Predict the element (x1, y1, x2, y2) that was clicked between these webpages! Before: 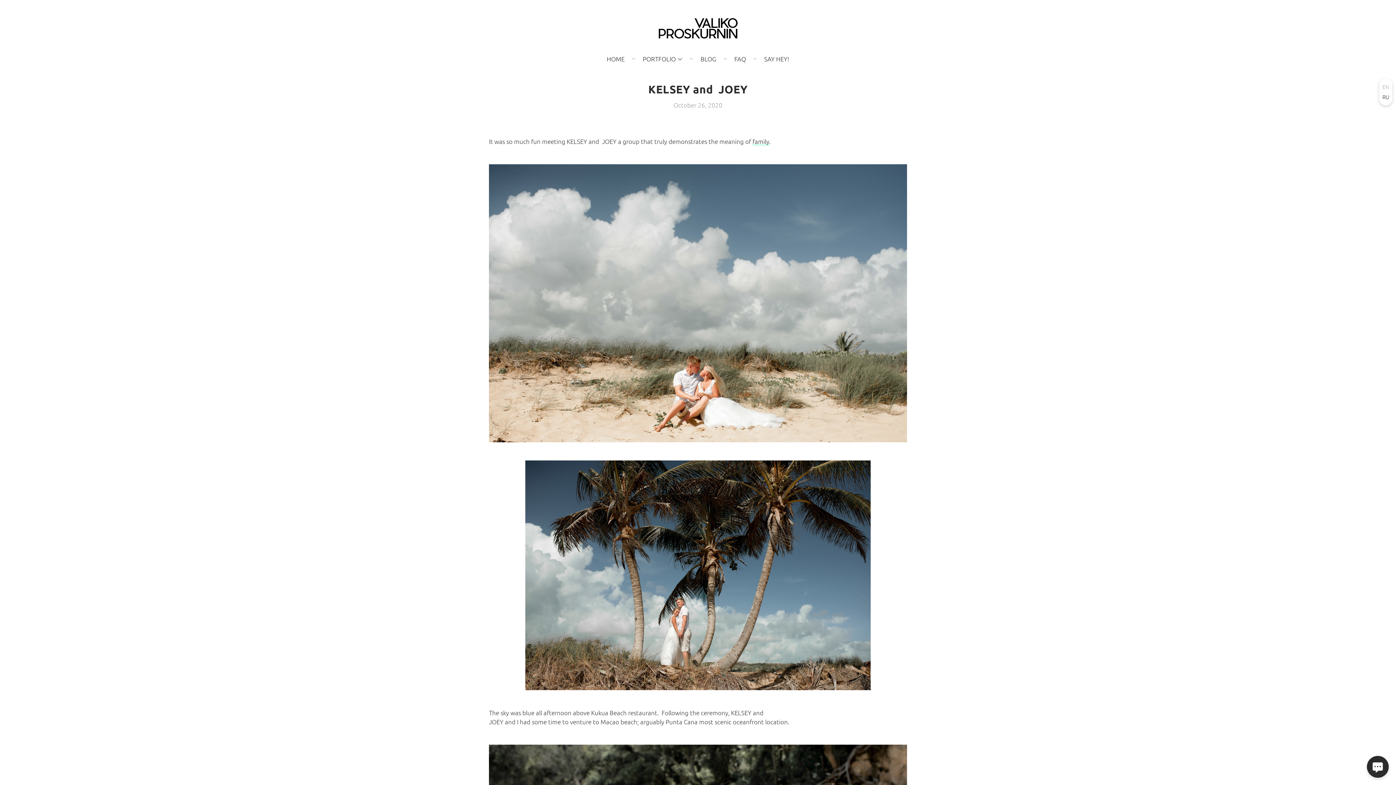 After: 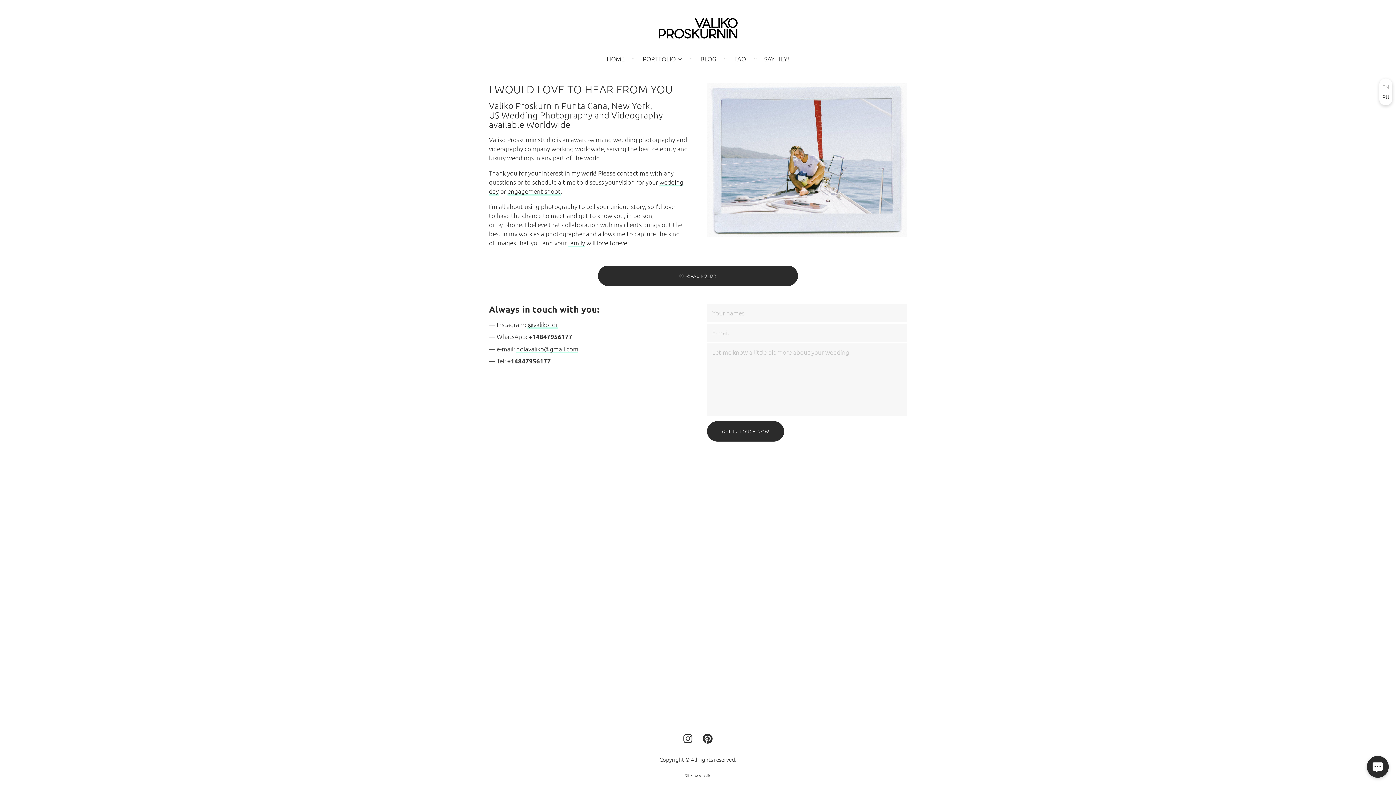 Action: label: SAY HEY! bbox: (764, 54, 789, 62)